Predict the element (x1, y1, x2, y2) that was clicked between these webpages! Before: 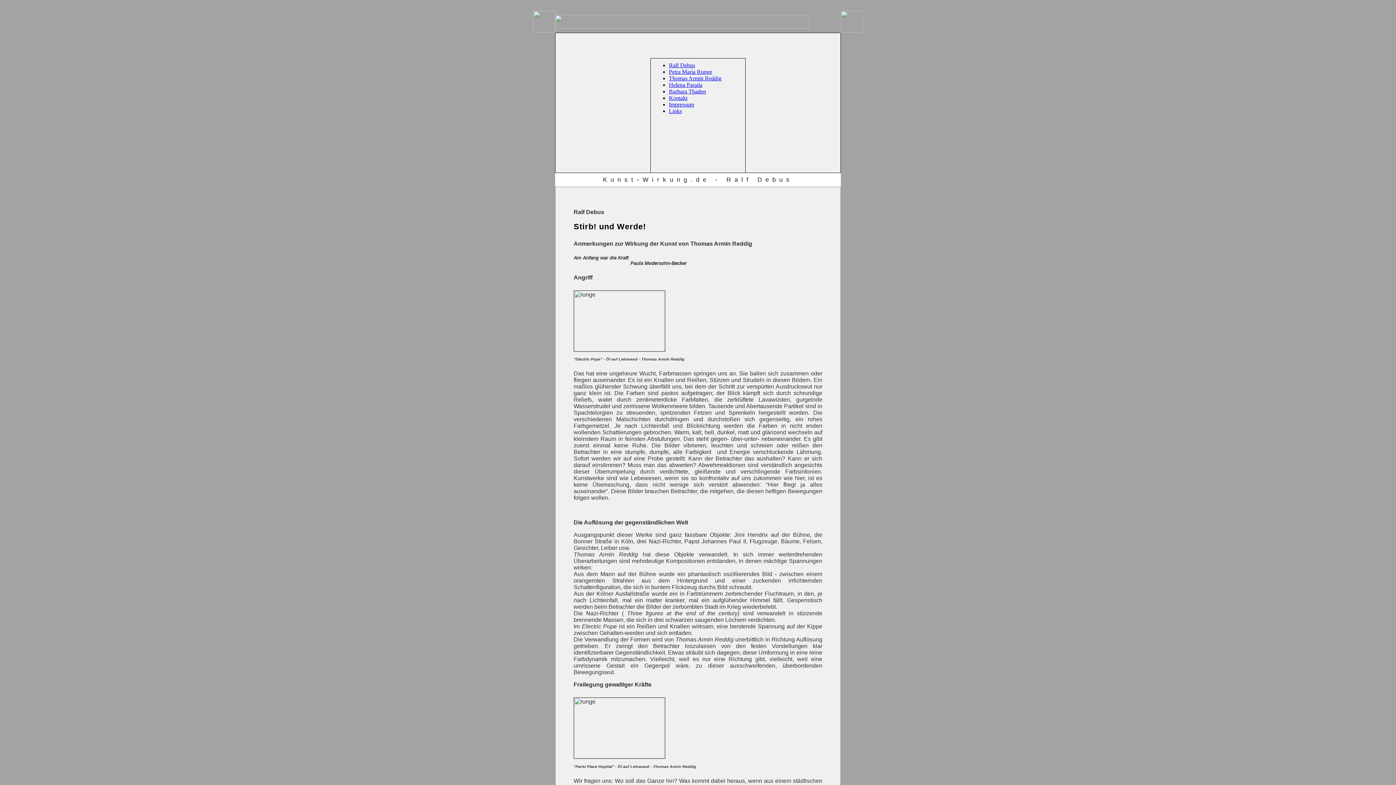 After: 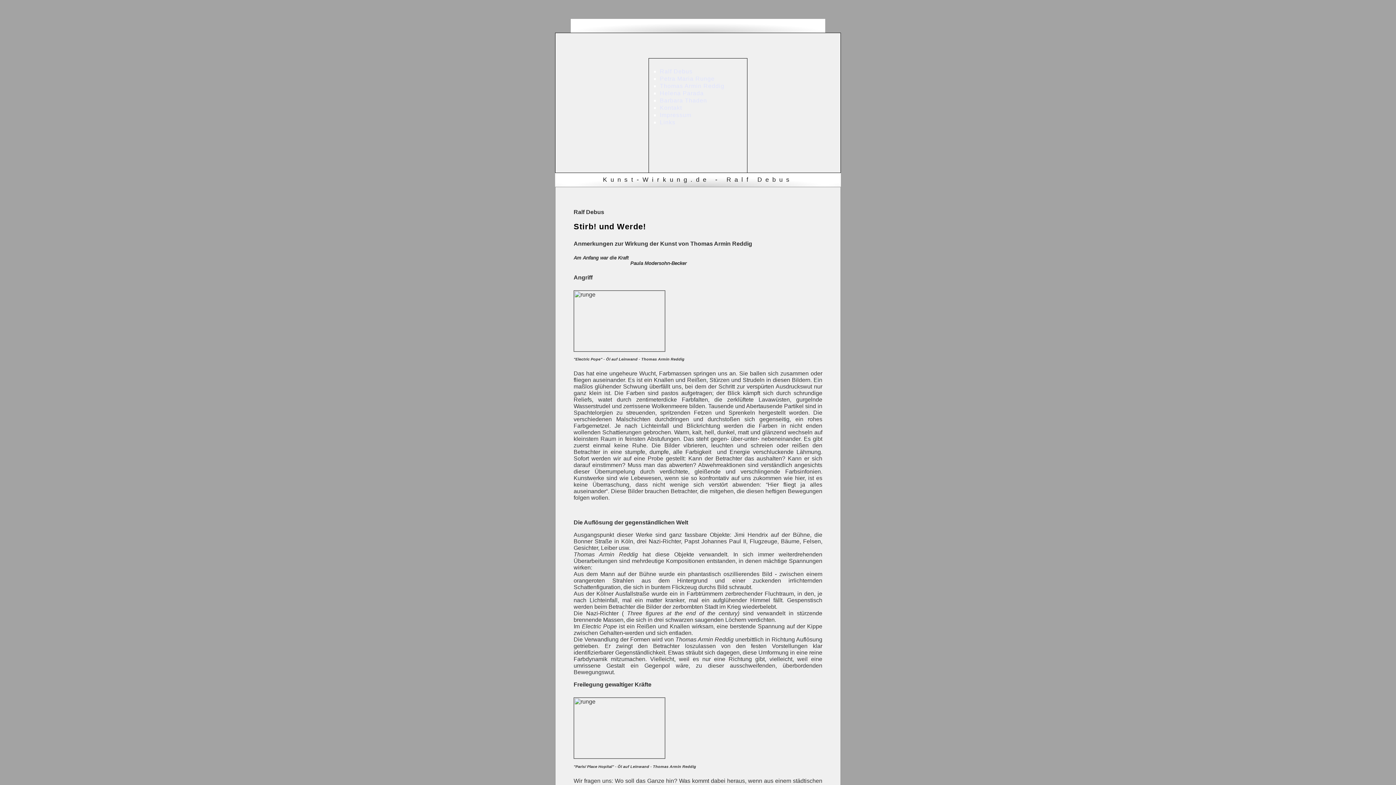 Action: bbox: (669, 75, 721, 81) label: Thomas Armin Reddig